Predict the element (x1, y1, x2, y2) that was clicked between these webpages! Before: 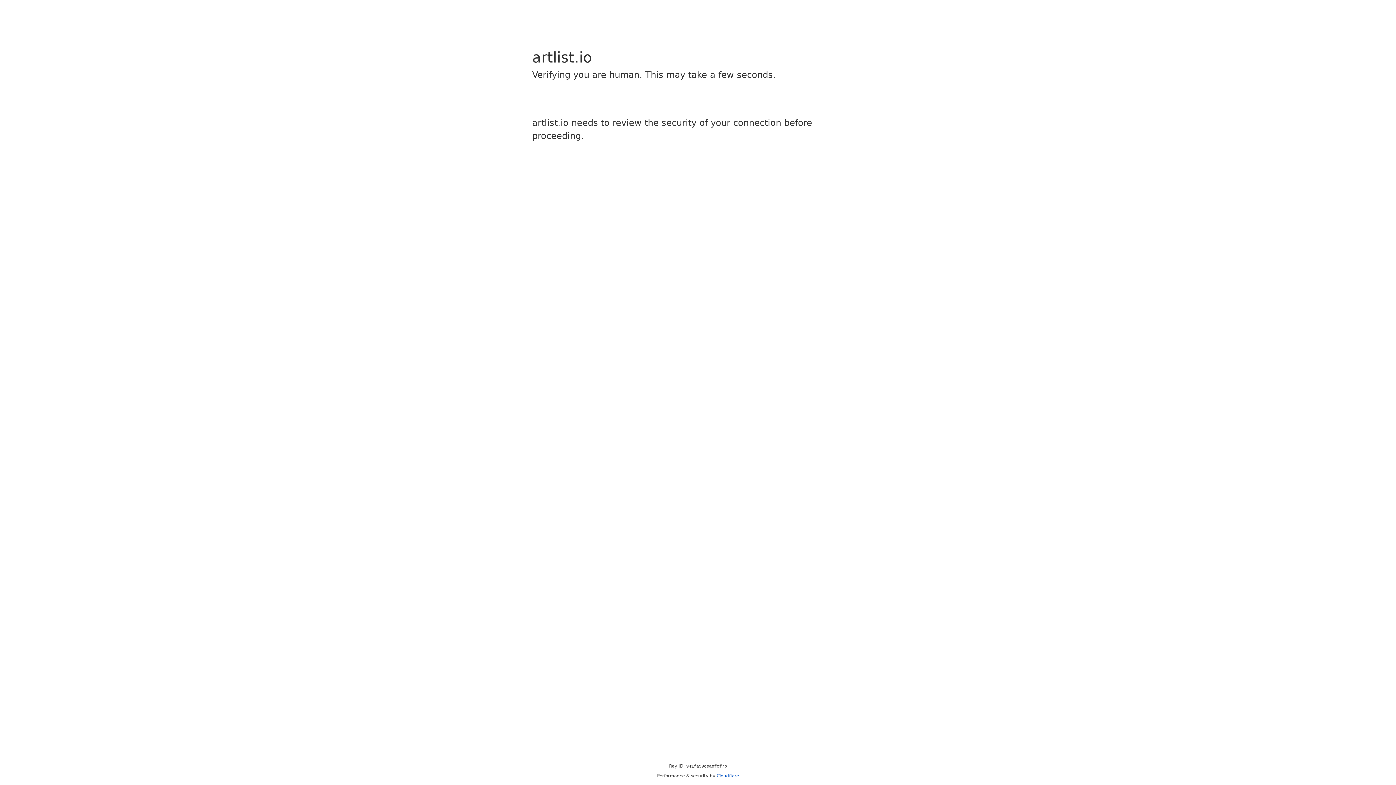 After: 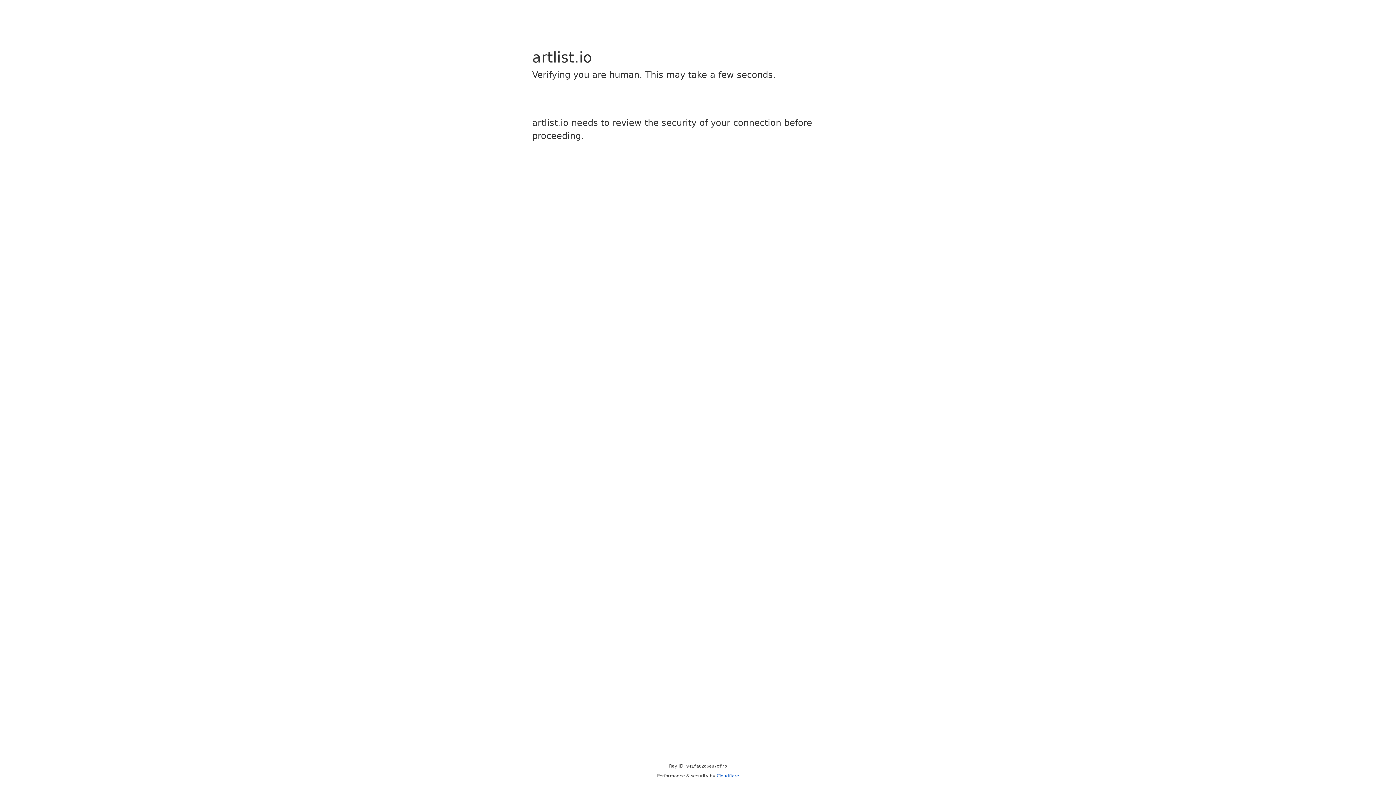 Action: bbox: (716, 773, 739, 778) label: Cloudflare